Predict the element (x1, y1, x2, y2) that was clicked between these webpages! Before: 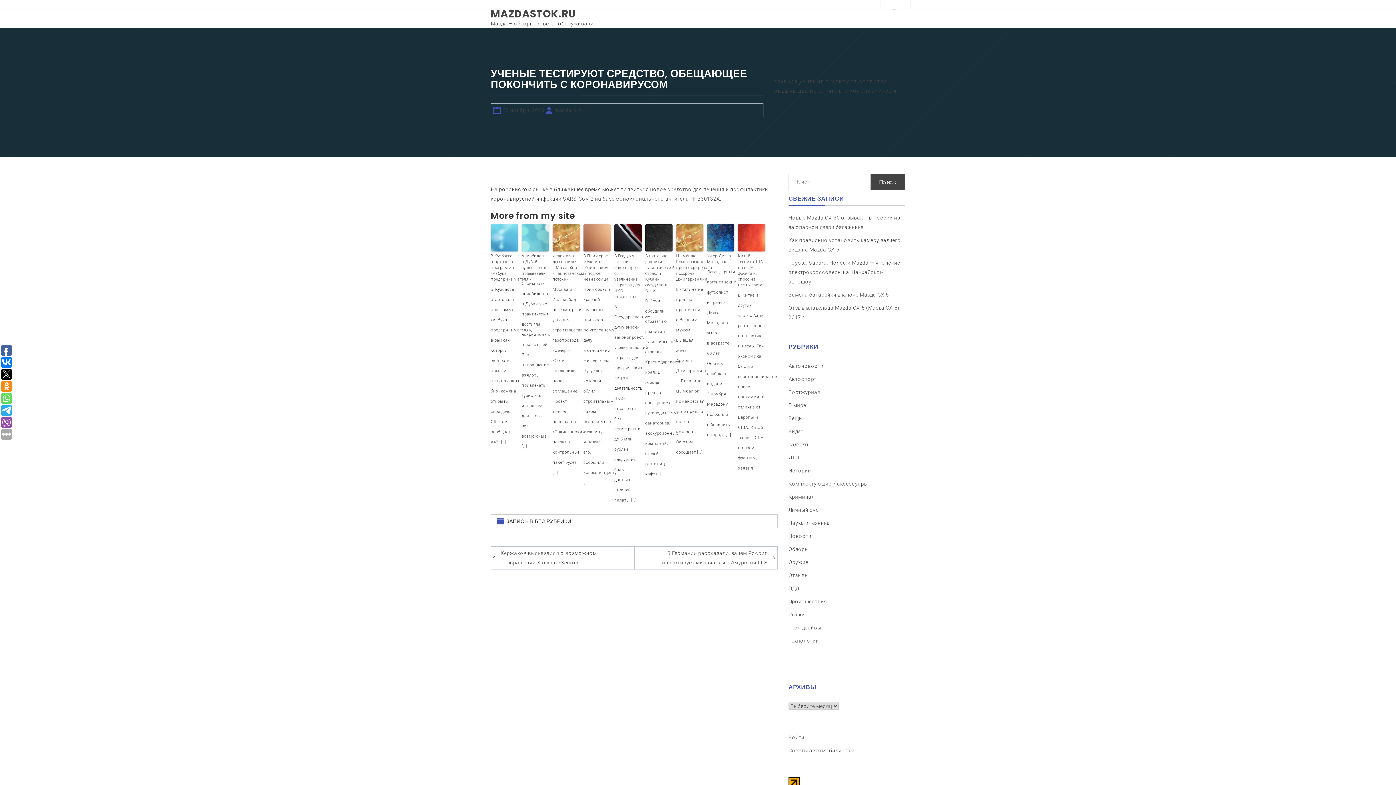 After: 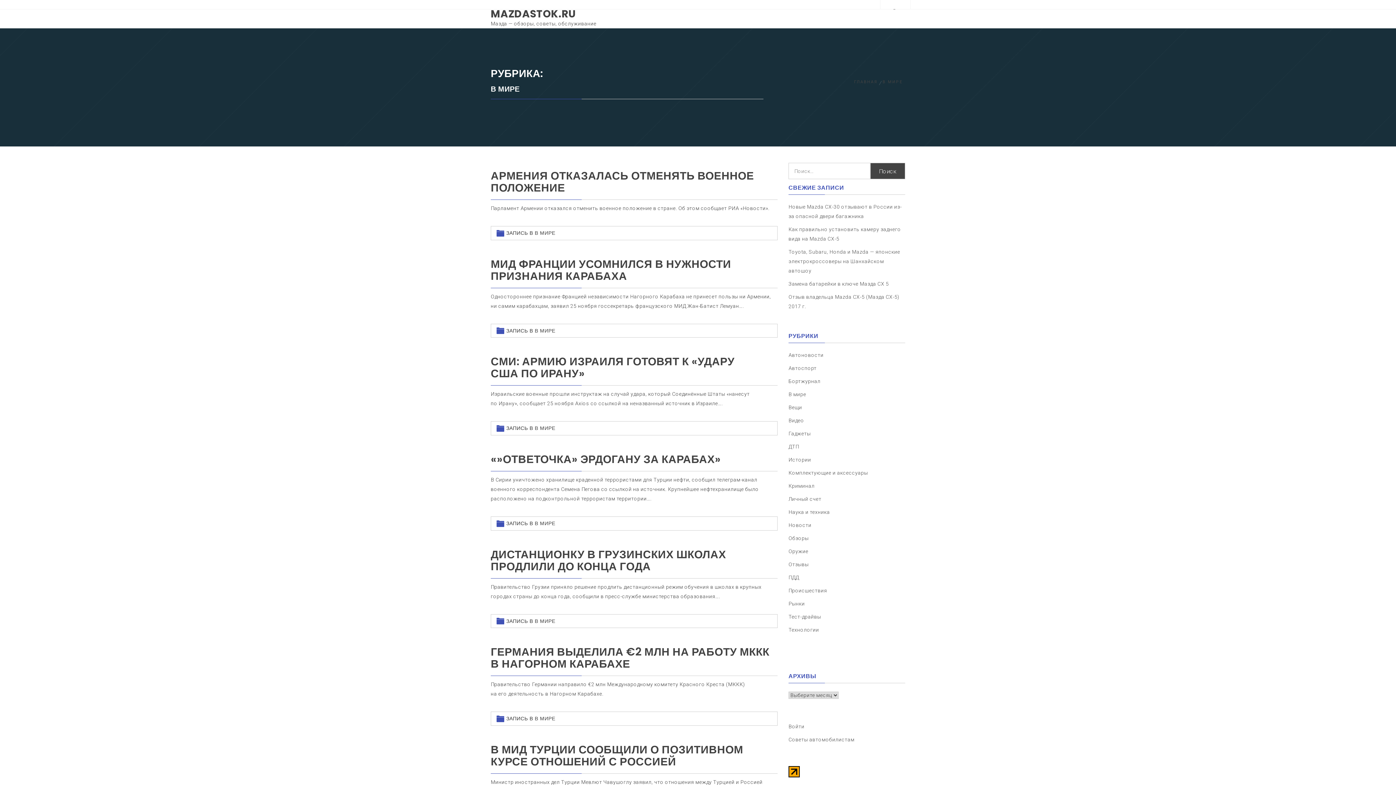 Action: bbox: (788, 402, 806, 408) label: В мире